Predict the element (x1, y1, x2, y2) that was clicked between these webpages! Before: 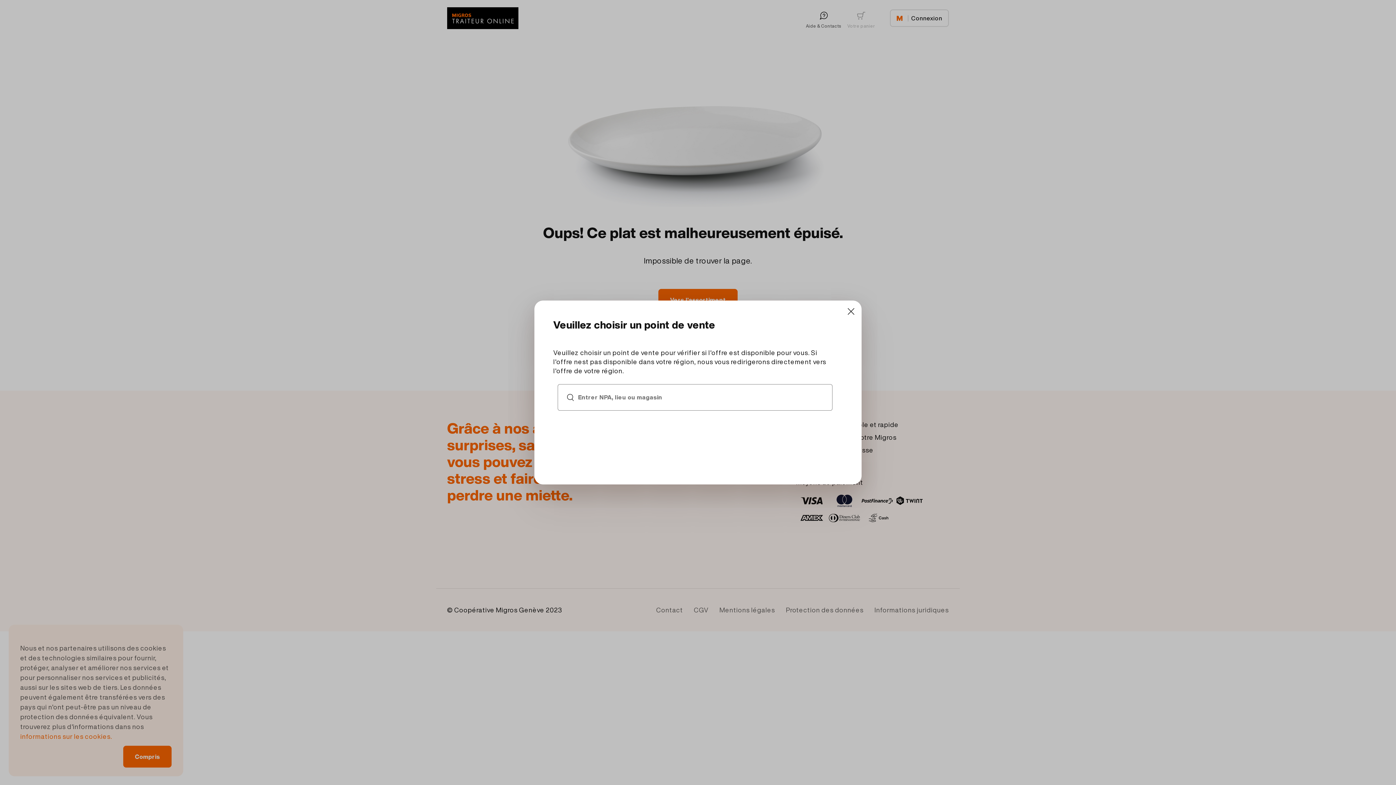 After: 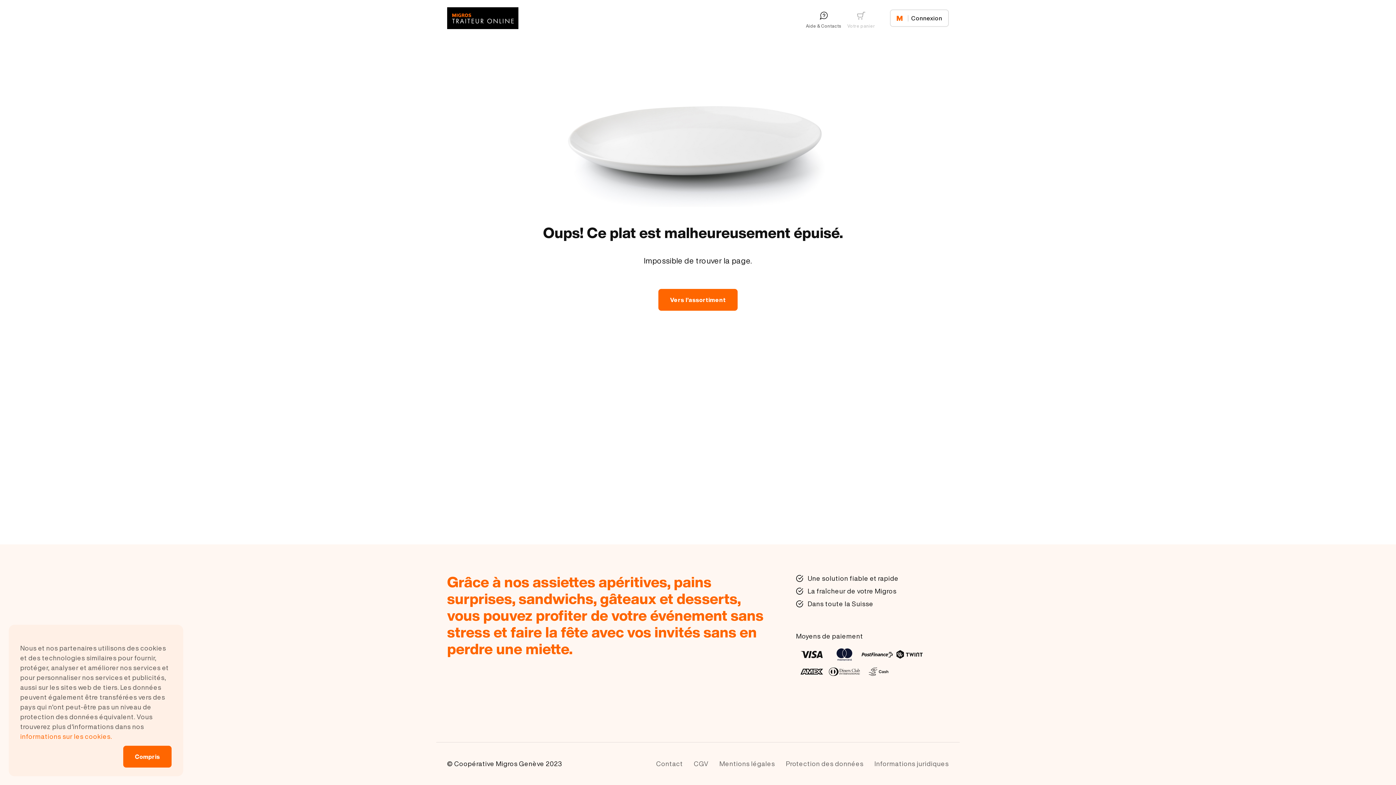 Action: label: Close bbox: (742, 366, 745, 370)